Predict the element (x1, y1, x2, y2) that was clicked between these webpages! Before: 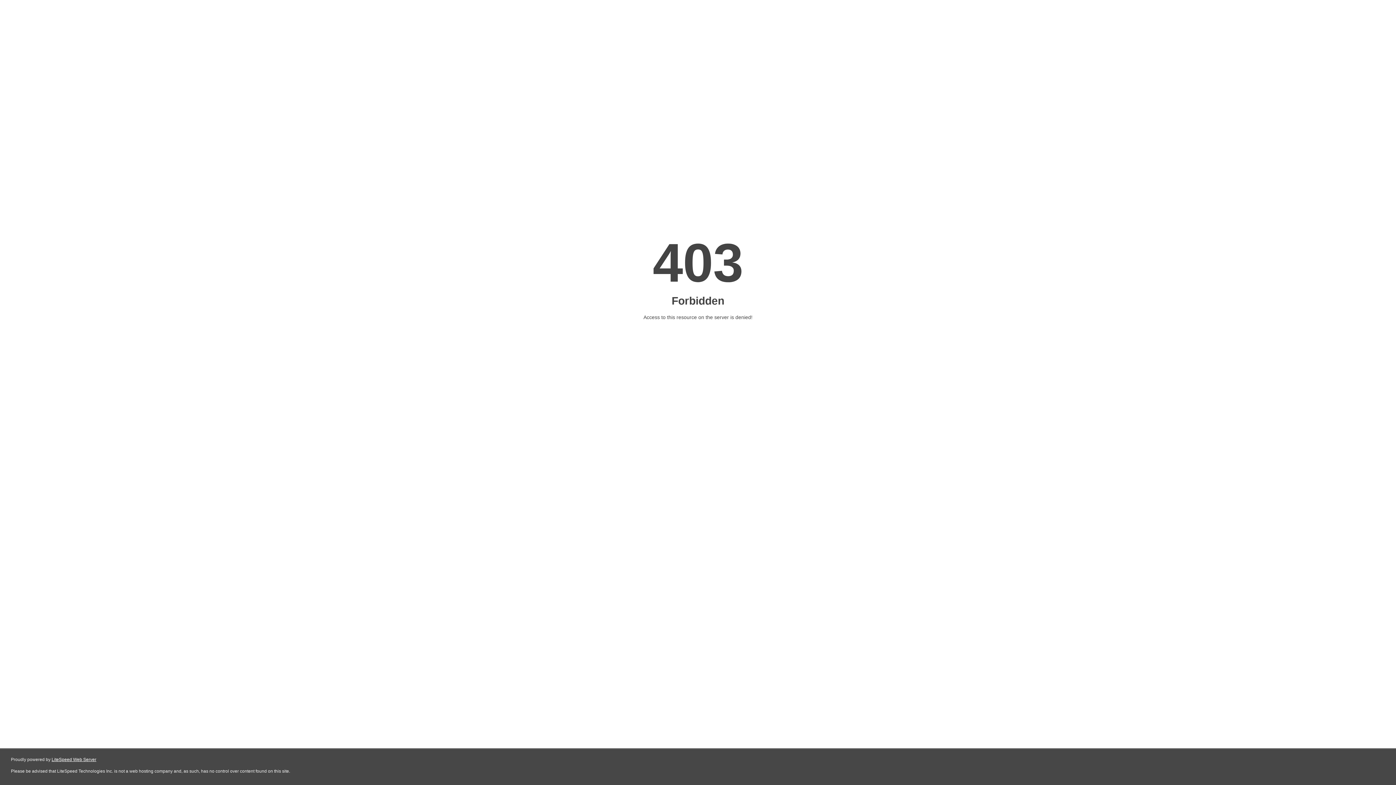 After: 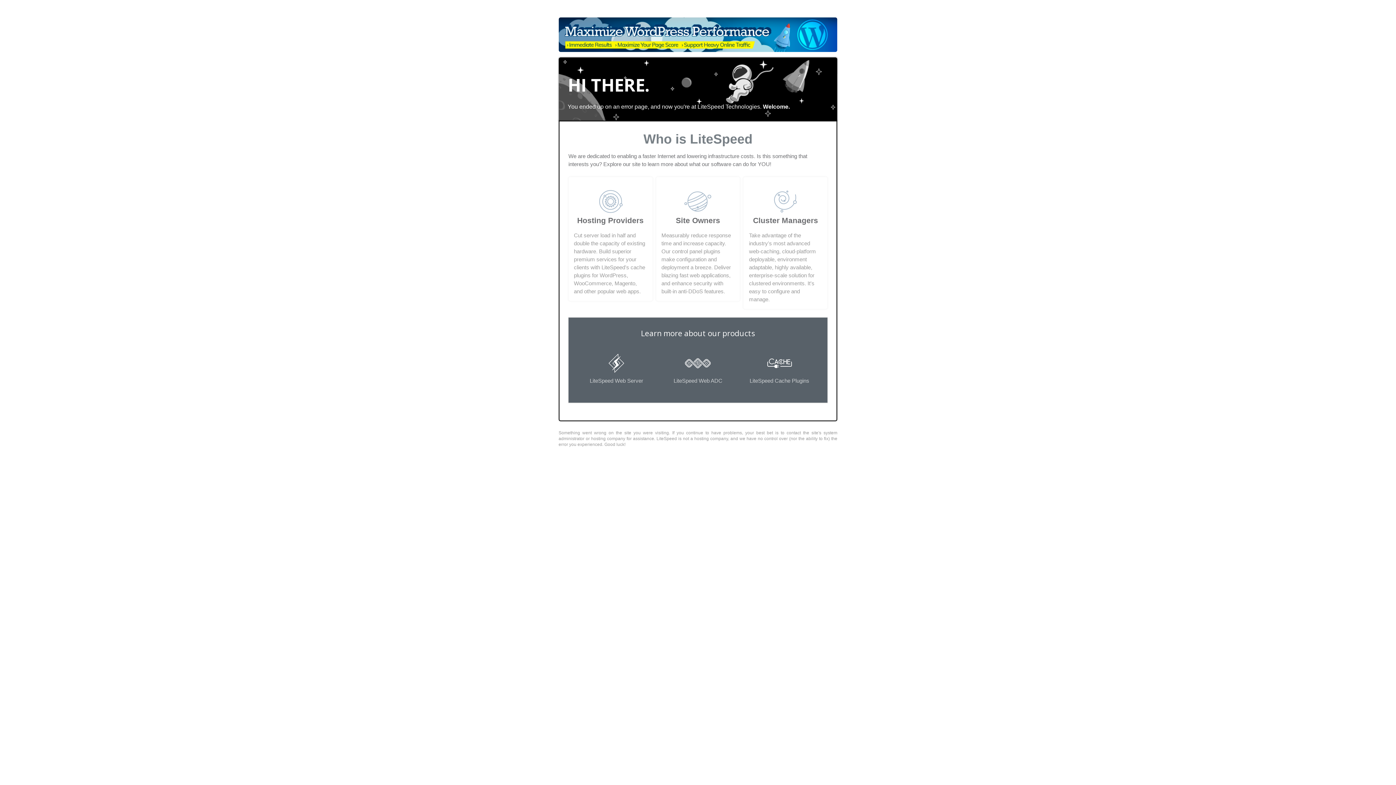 Action: bbox: (51, 757, 96, 762) label: LiteSpeed Web Server